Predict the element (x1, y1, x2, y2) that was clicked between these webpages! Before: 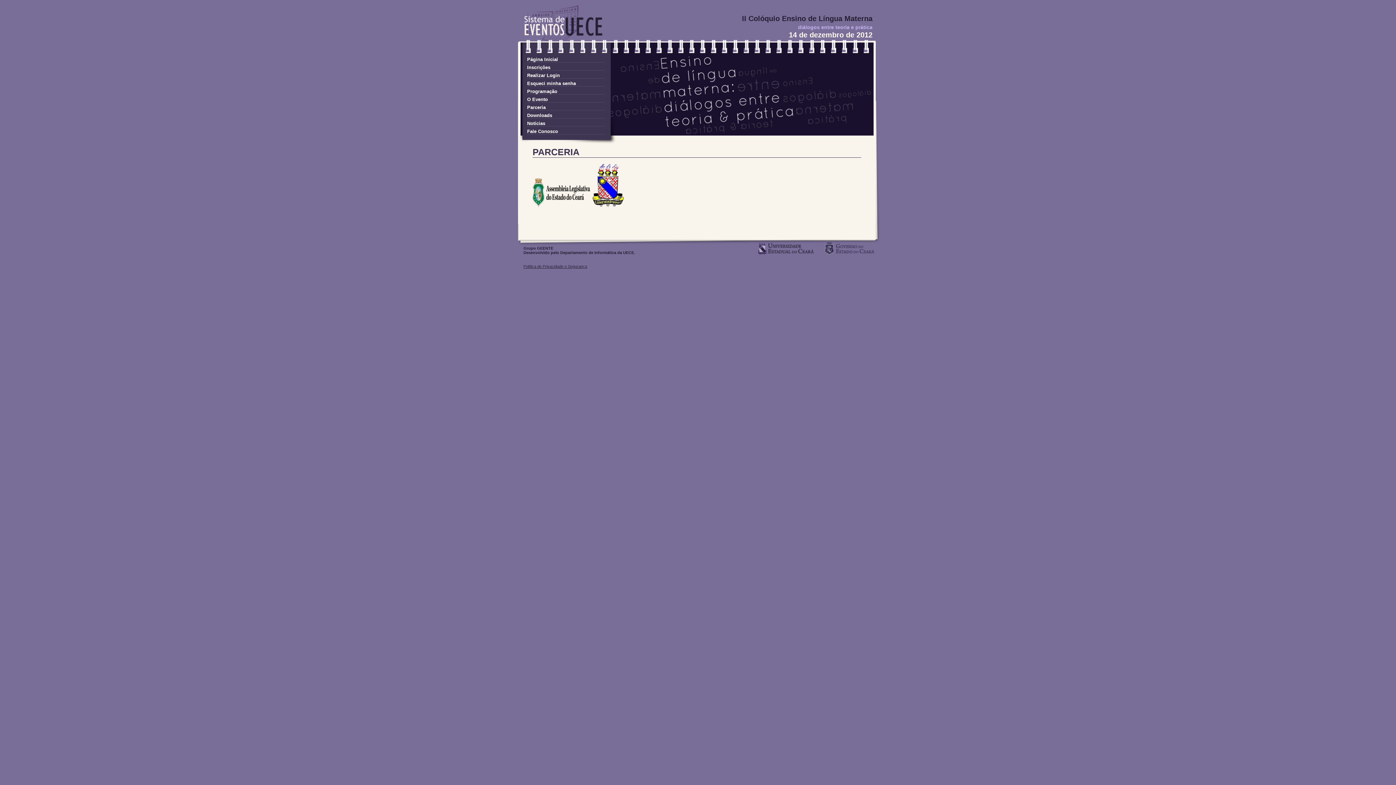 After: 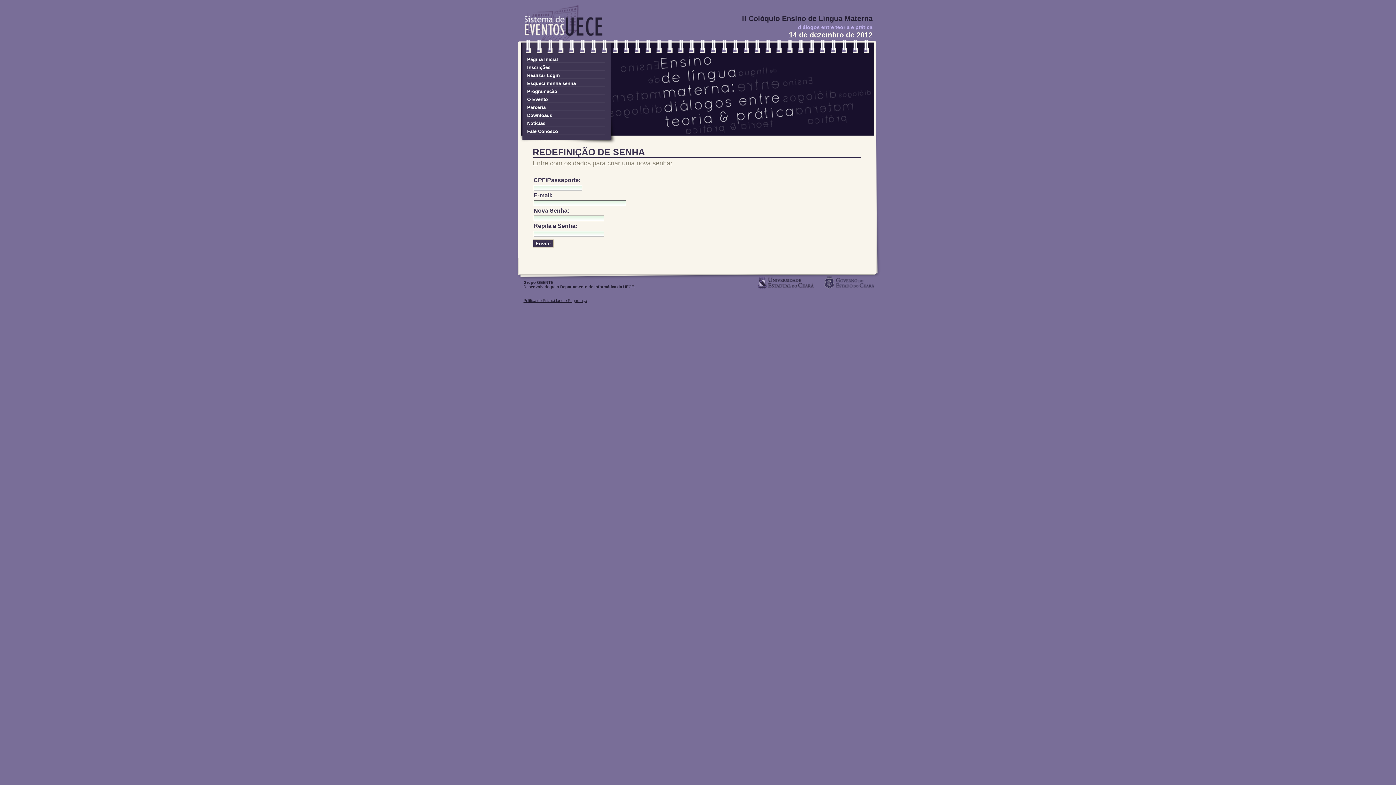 Action: bbox: (527, 80, 605, 86) label: Esqueci minha senha